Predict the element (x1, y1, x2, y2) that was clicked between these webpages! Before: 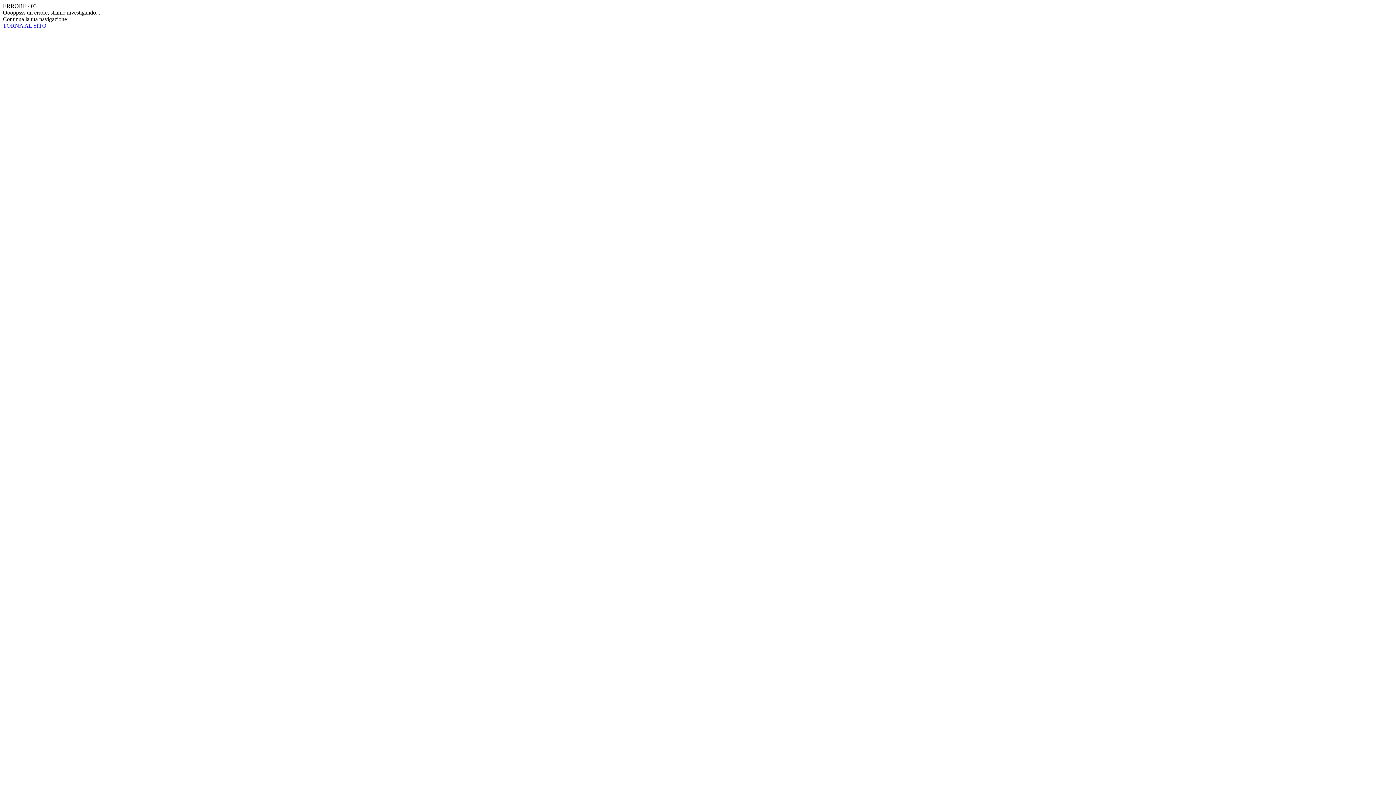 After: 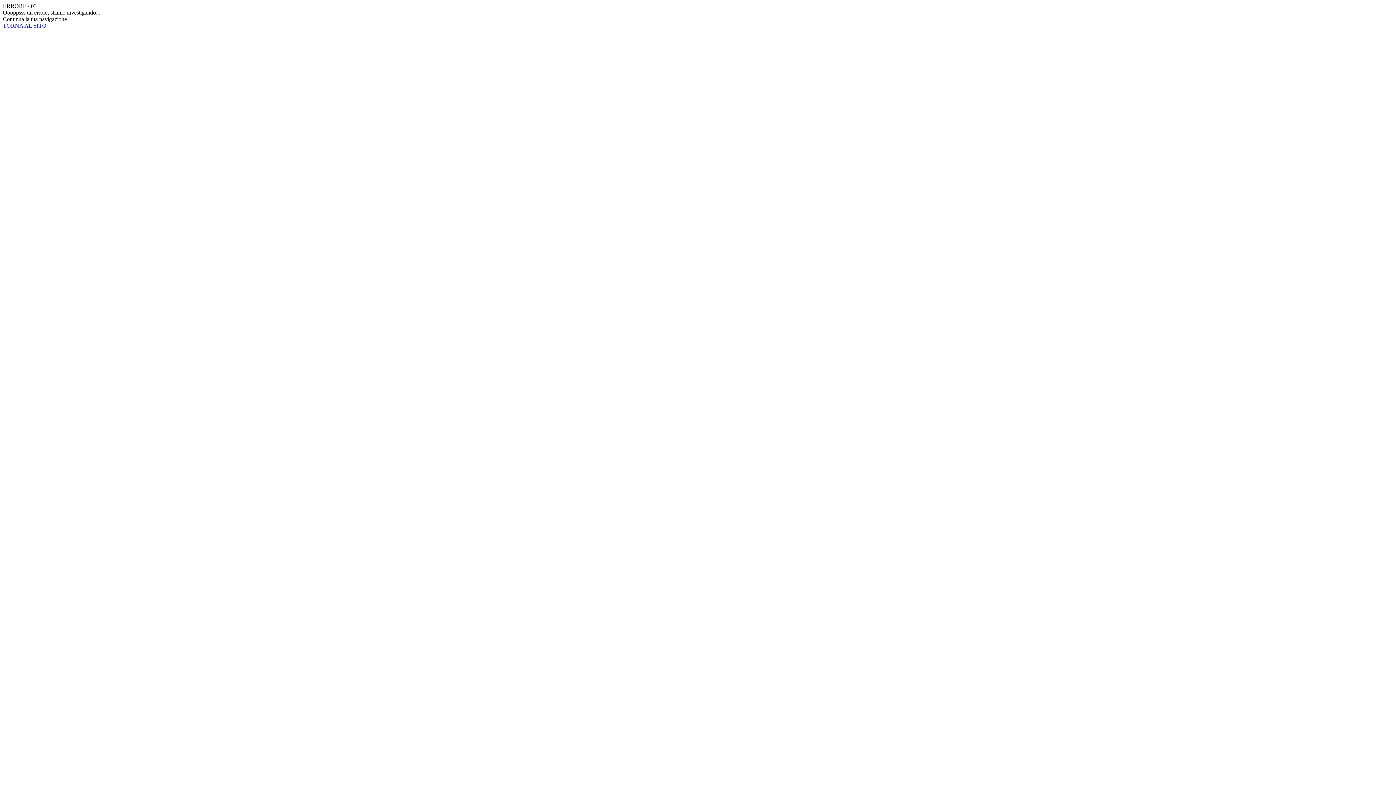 Action: label: TORNA AL SITO bbox: (2, 22, 1393, 29)